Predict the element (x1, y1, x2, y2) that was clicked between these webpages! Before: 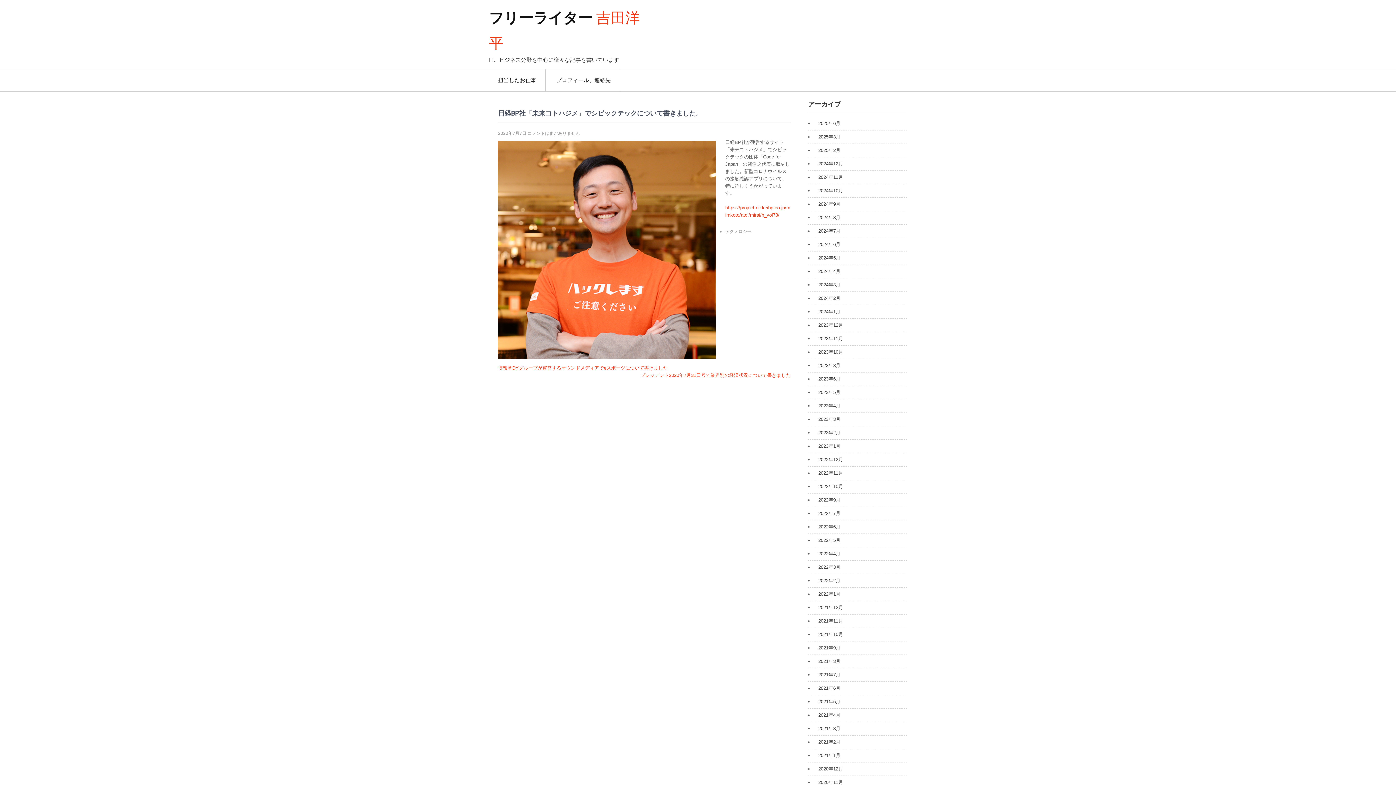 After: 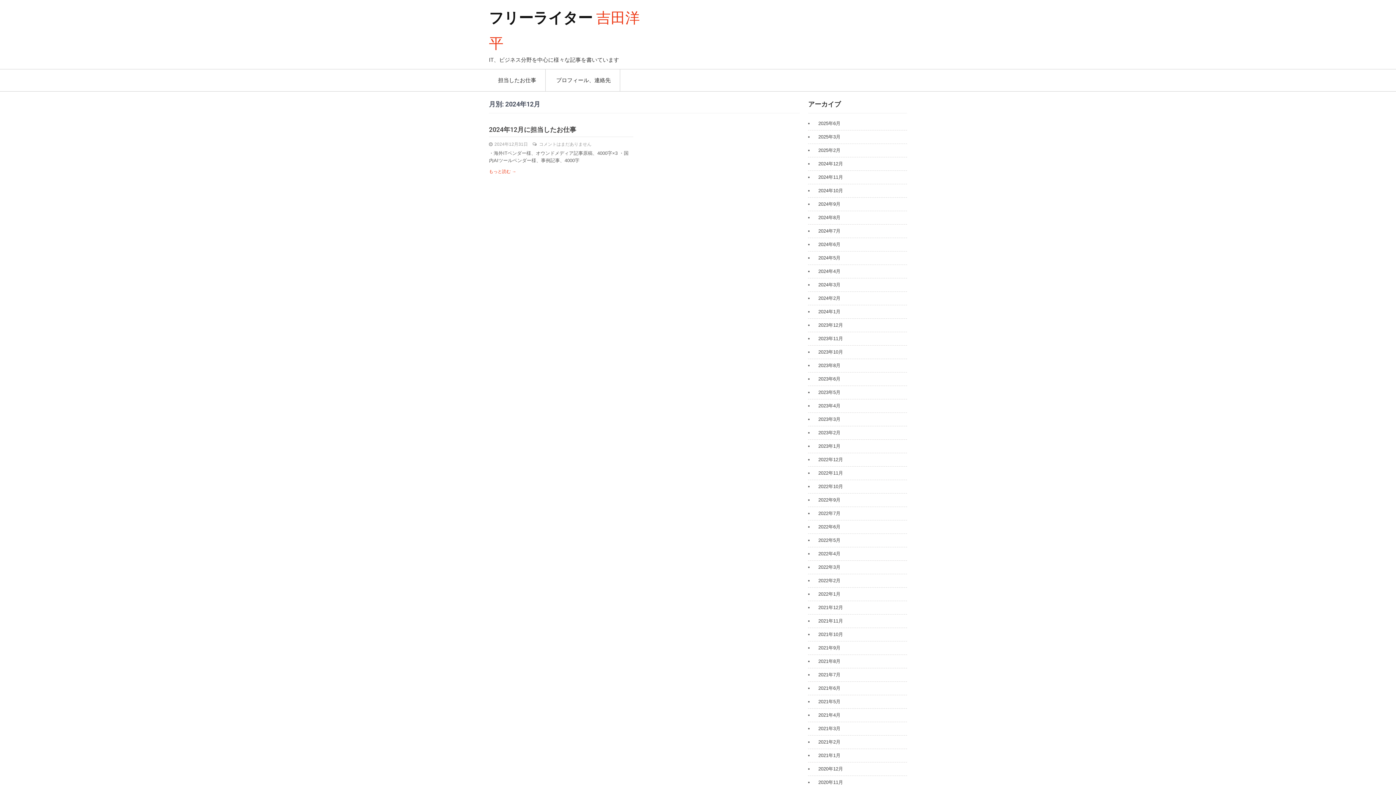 Action: bbox: (814, 160, 843, 167) label: 2024年12月